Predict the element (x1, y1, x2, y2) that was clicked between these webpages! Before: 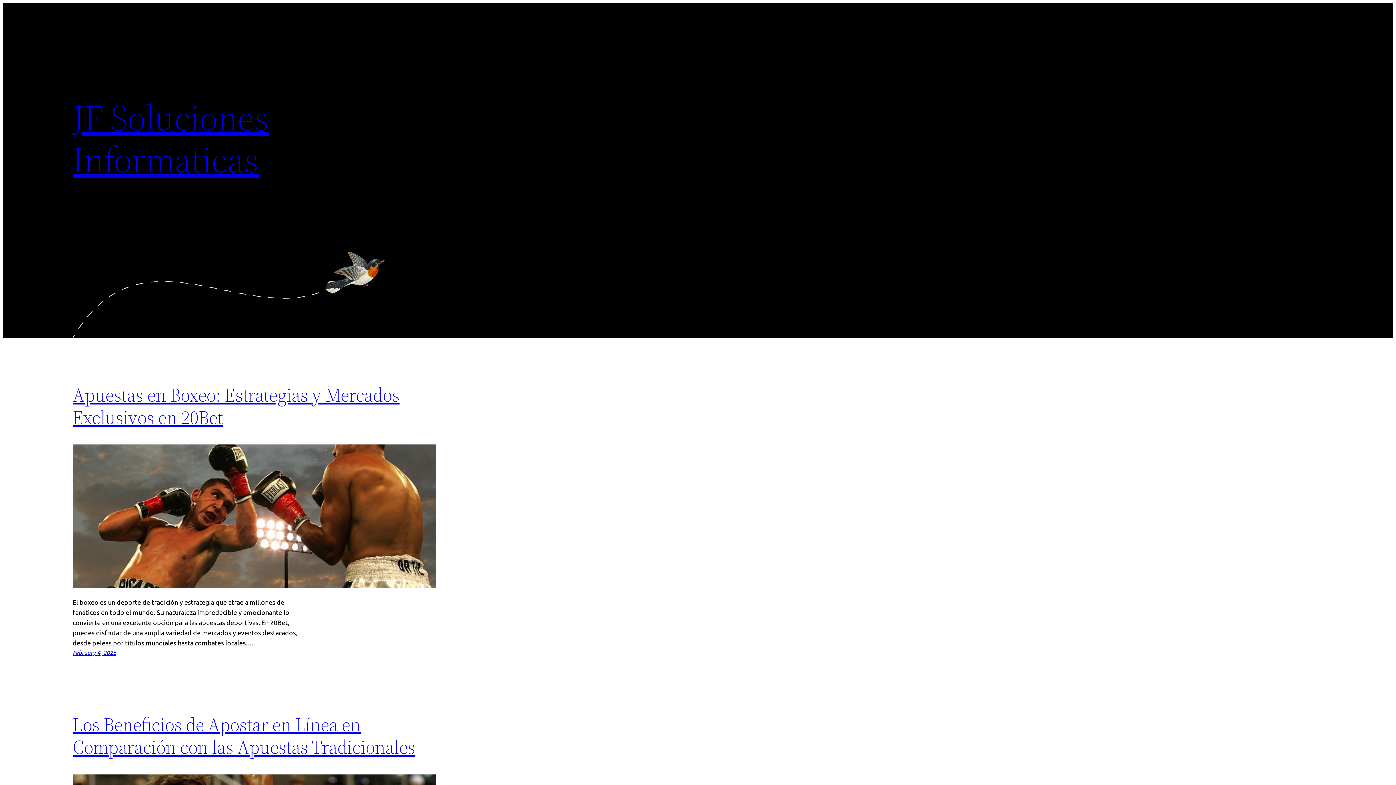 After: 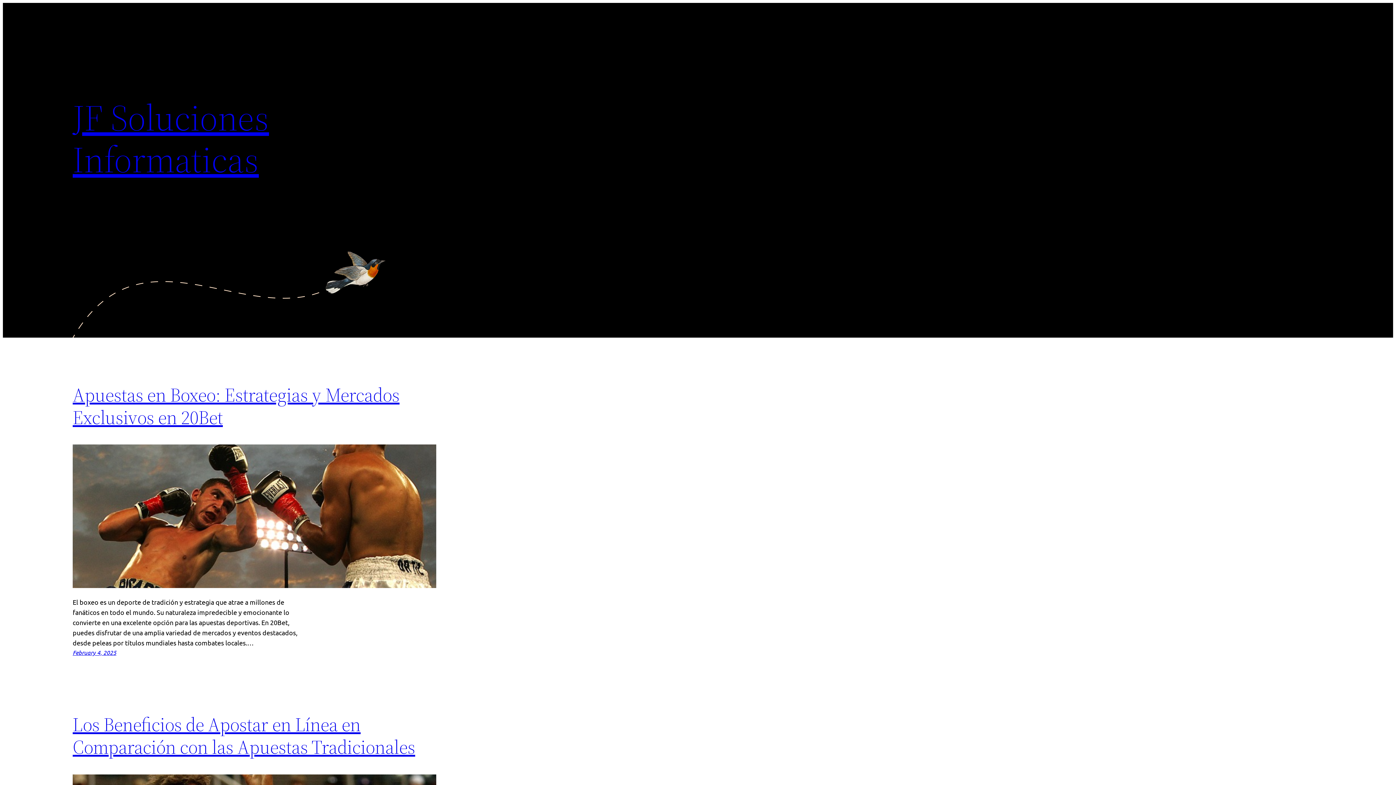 Action: bbox: (72, 92, 269, 184) label: JF Soluciones Informaticas